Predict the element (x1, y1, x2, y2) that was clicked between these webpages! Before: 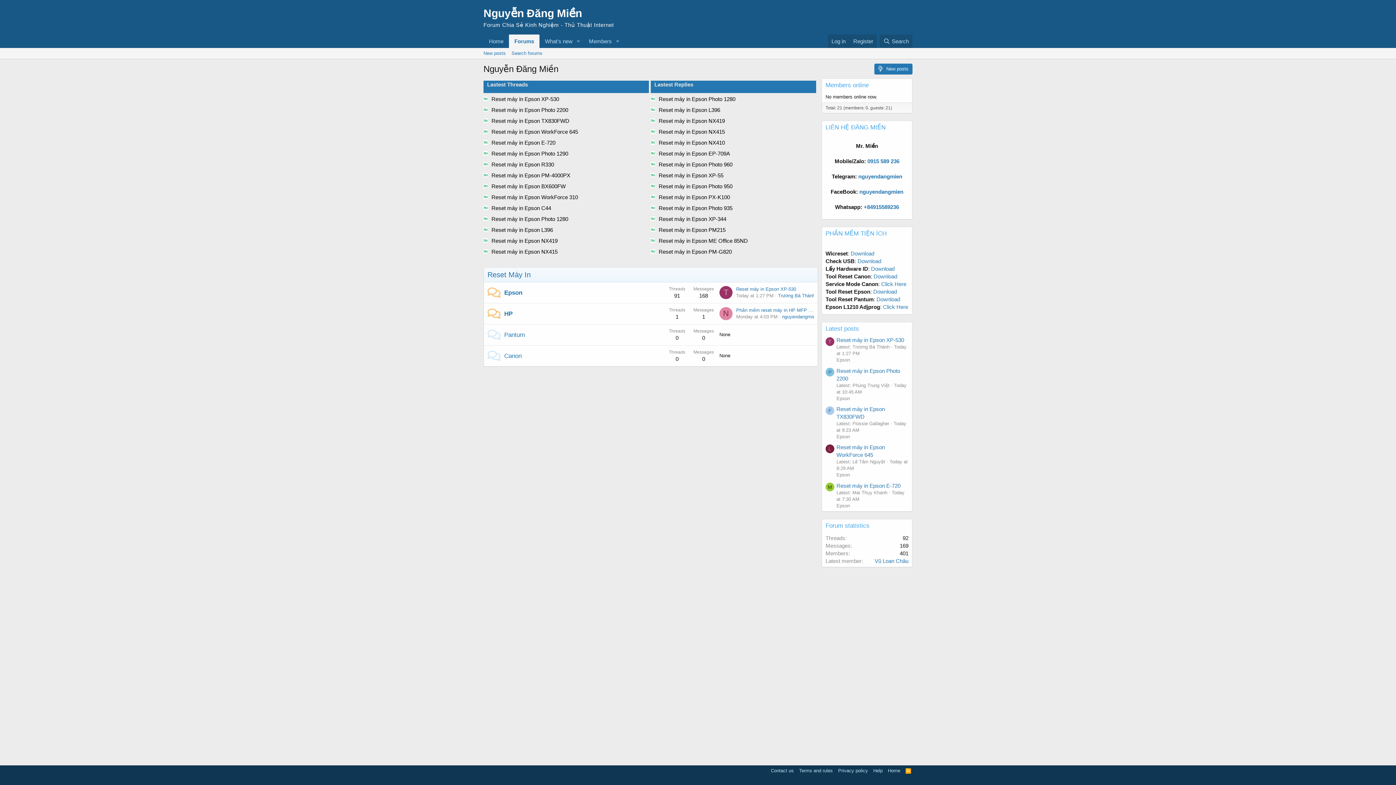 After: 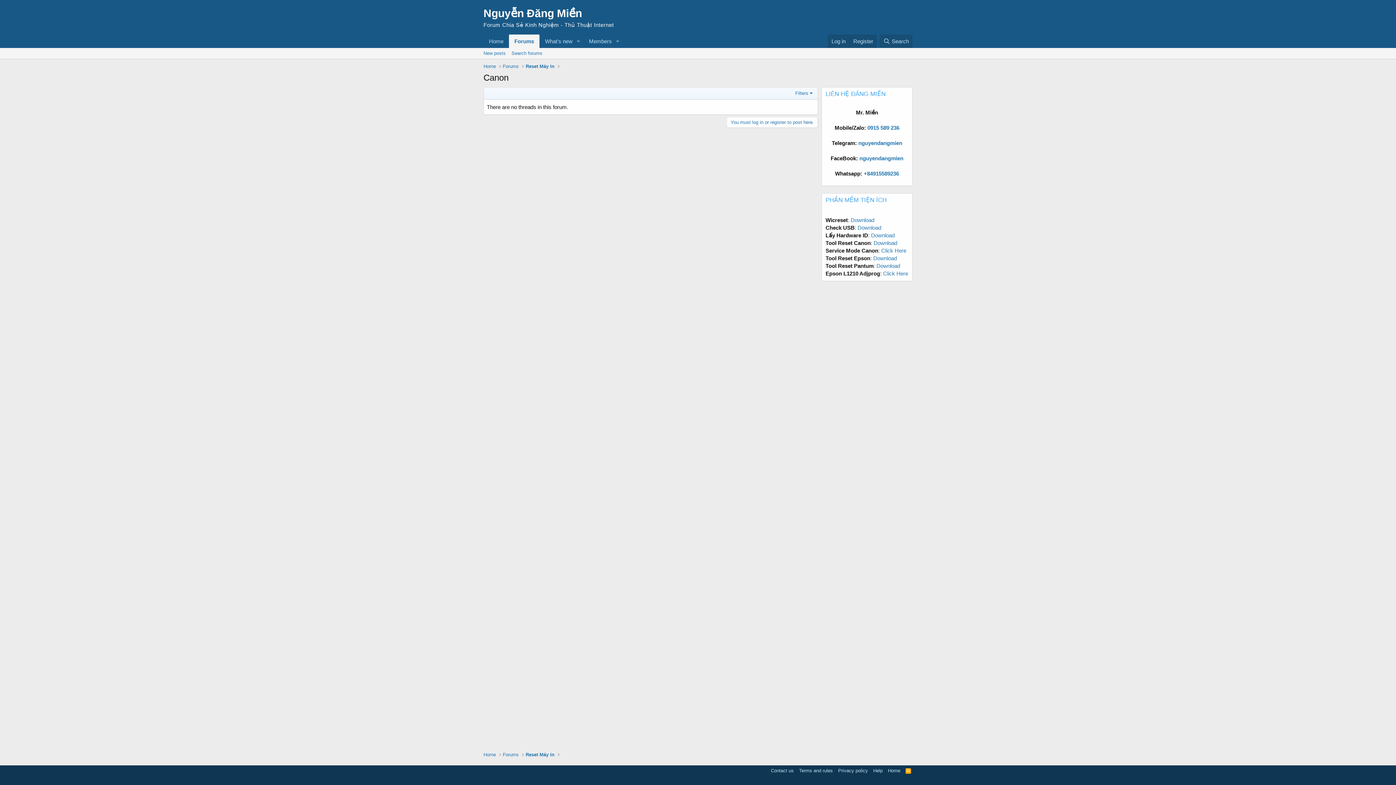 Action: bbox: (504, 352, 521, 359) label: Canon